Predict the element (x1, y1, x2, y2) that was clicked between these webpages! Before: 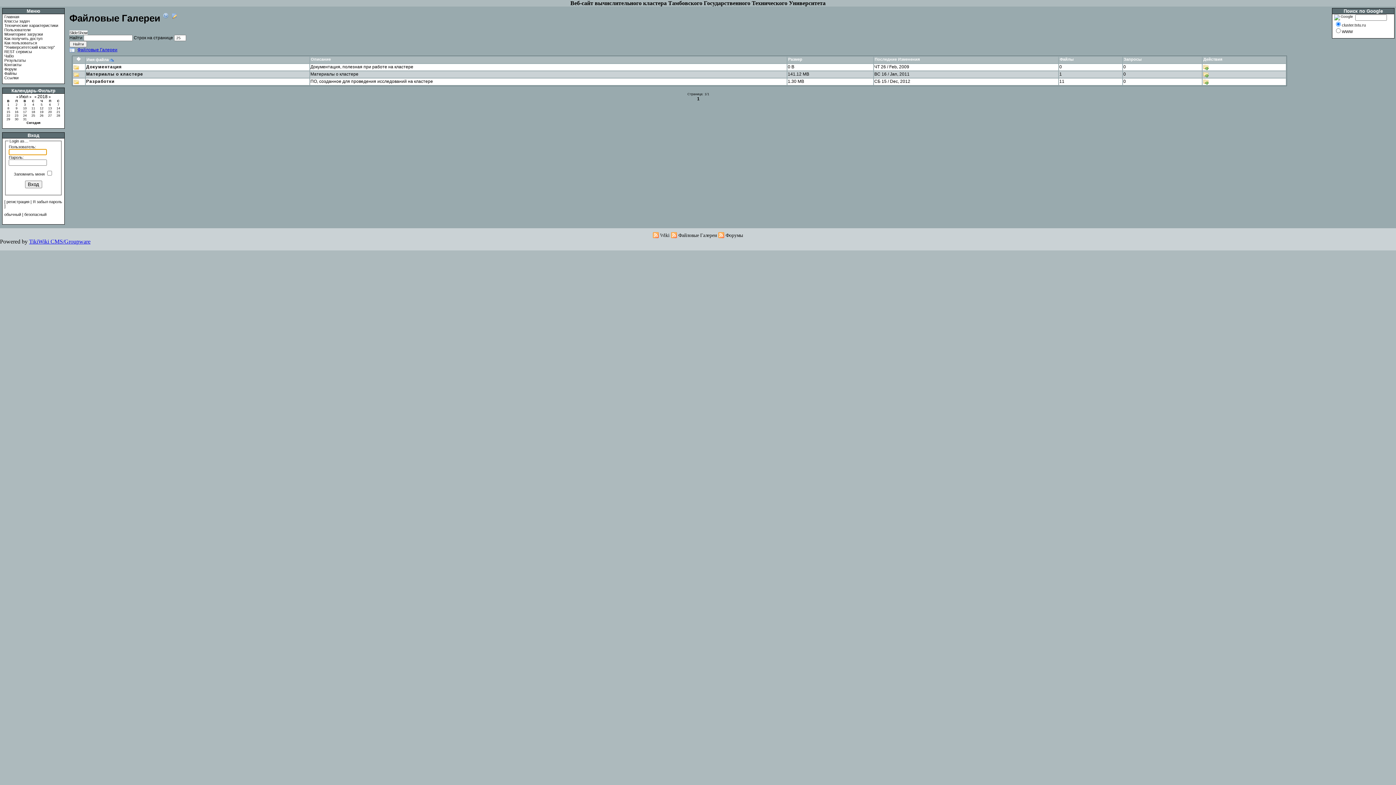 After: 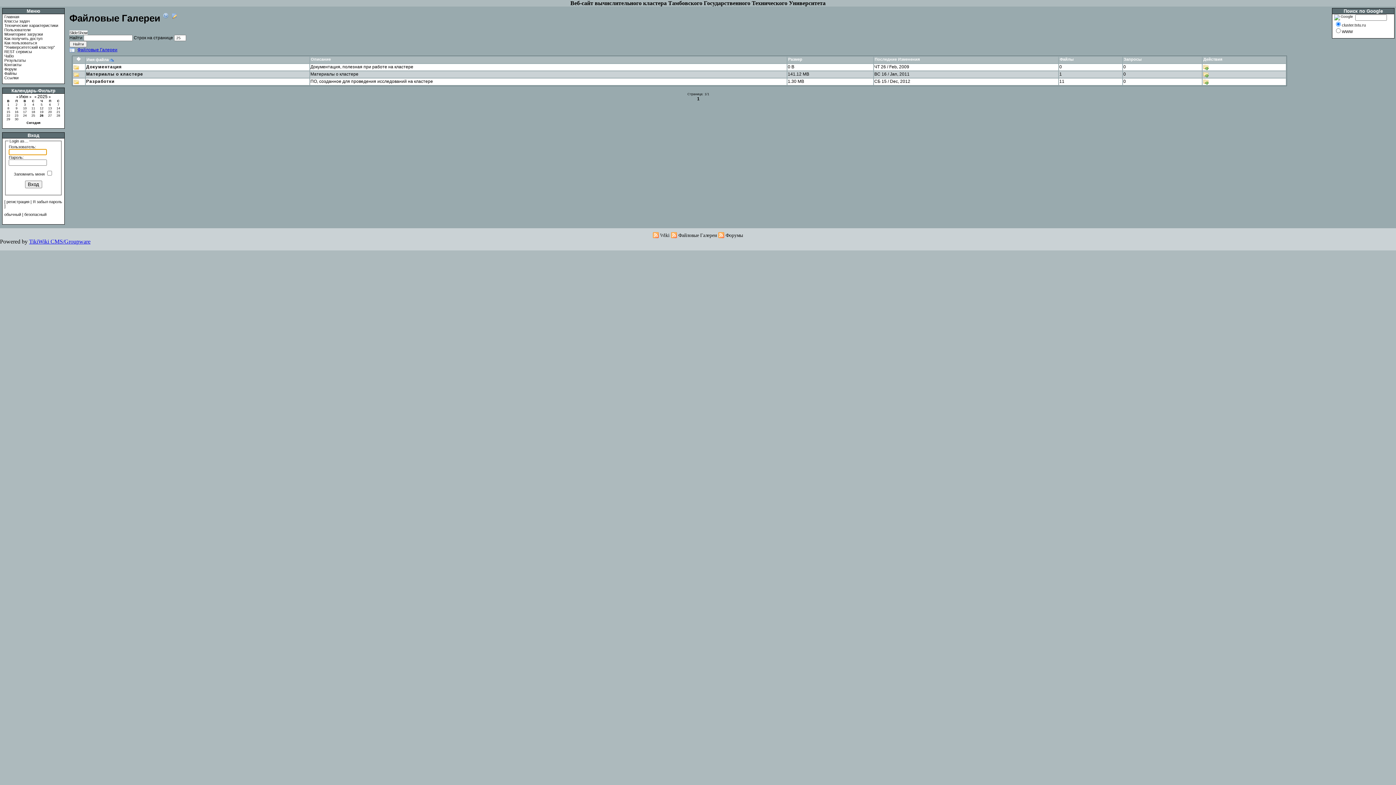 Action: label: Сегодня bbox: (26, 121, 40, 124)